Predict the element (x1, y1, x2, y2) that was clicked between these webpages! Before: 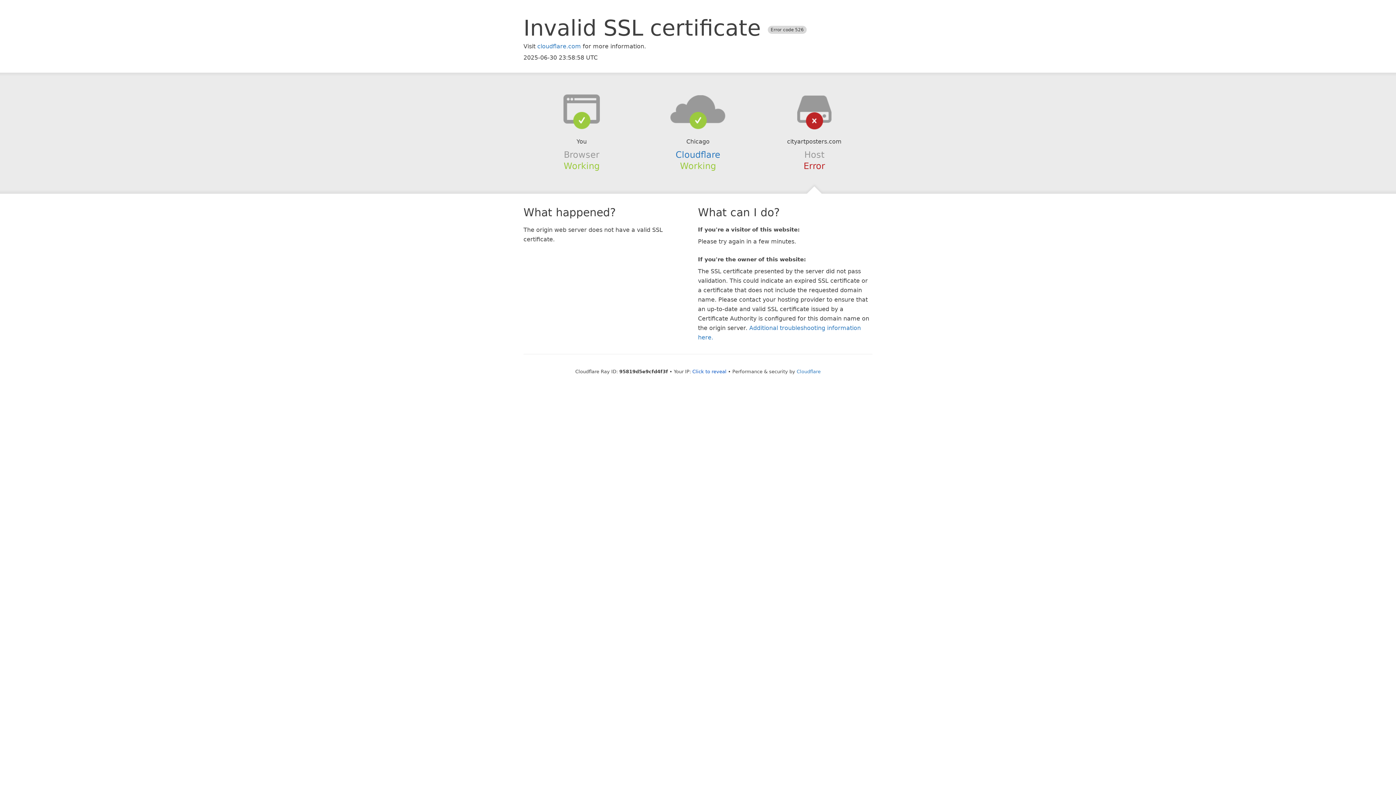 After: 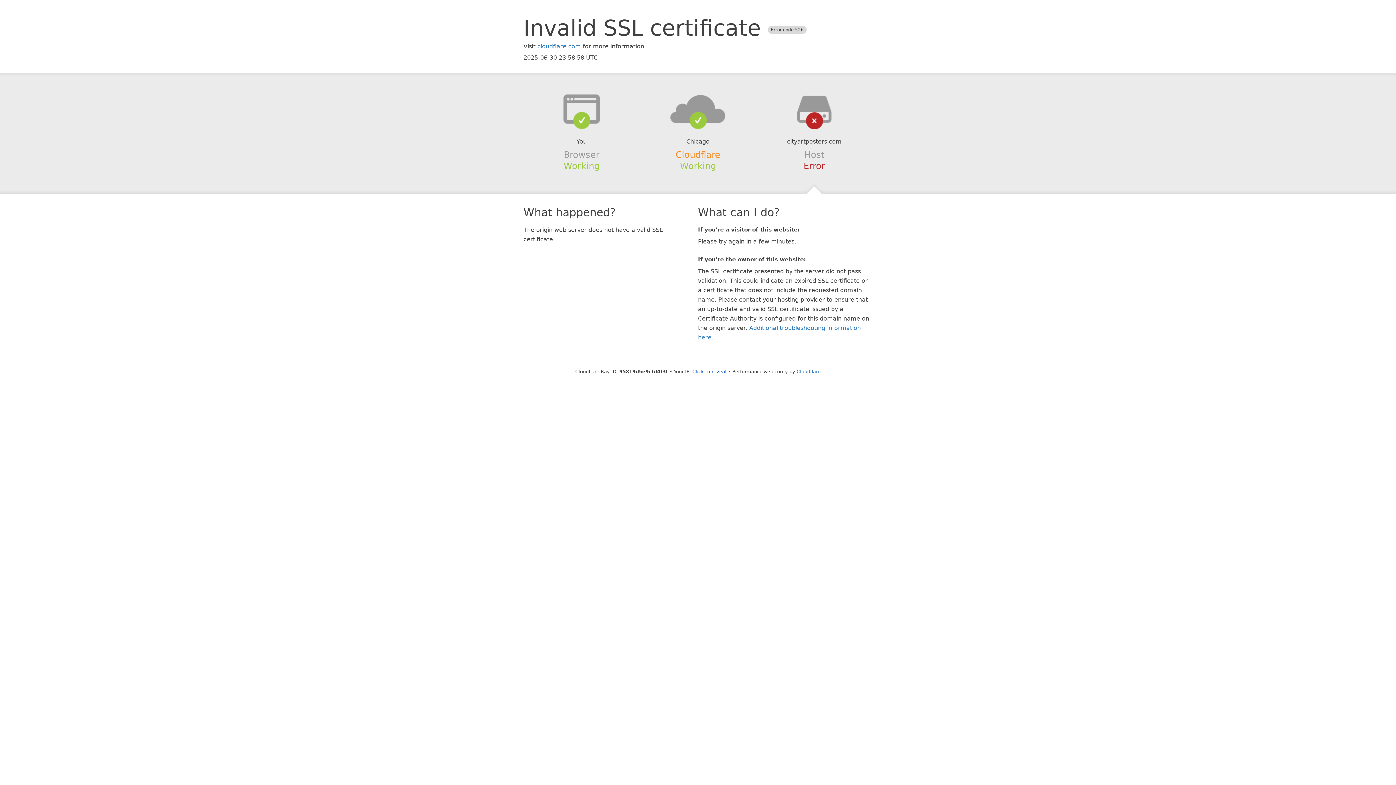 Action: bbox: (675, 149, 720, 159) label: Cloudflare